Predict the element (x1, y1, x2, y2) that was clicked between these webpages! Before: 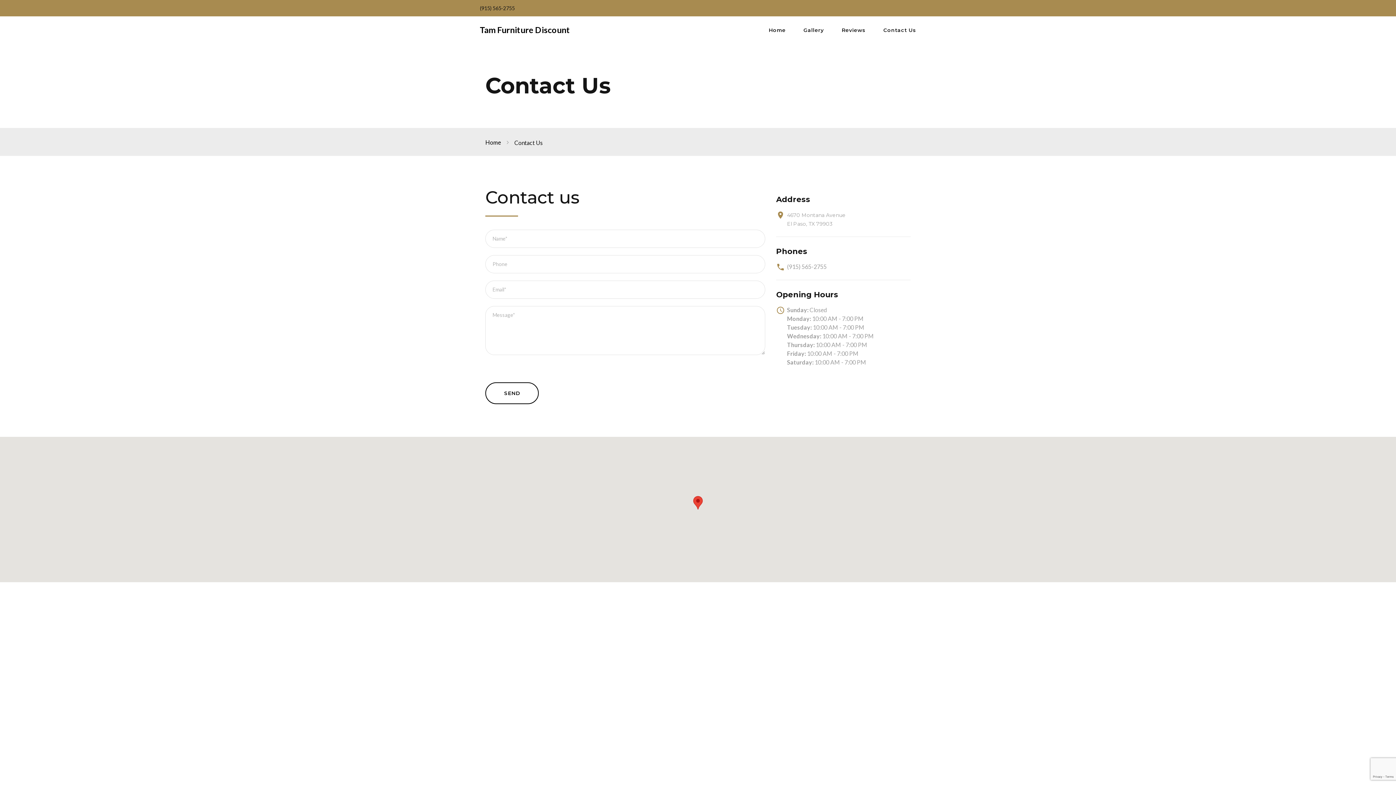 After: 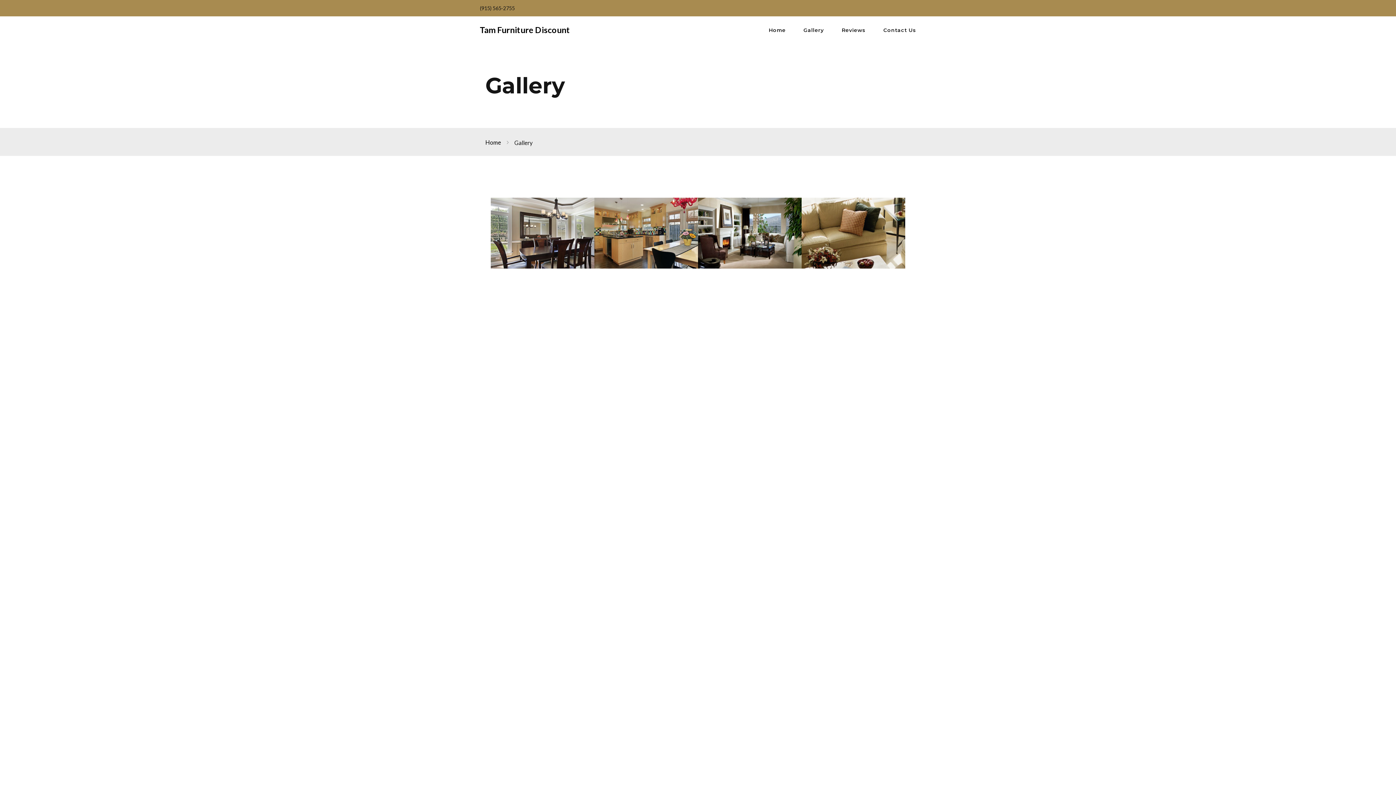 Action: bbox: (803, 27, 824, 33) label: Gallery